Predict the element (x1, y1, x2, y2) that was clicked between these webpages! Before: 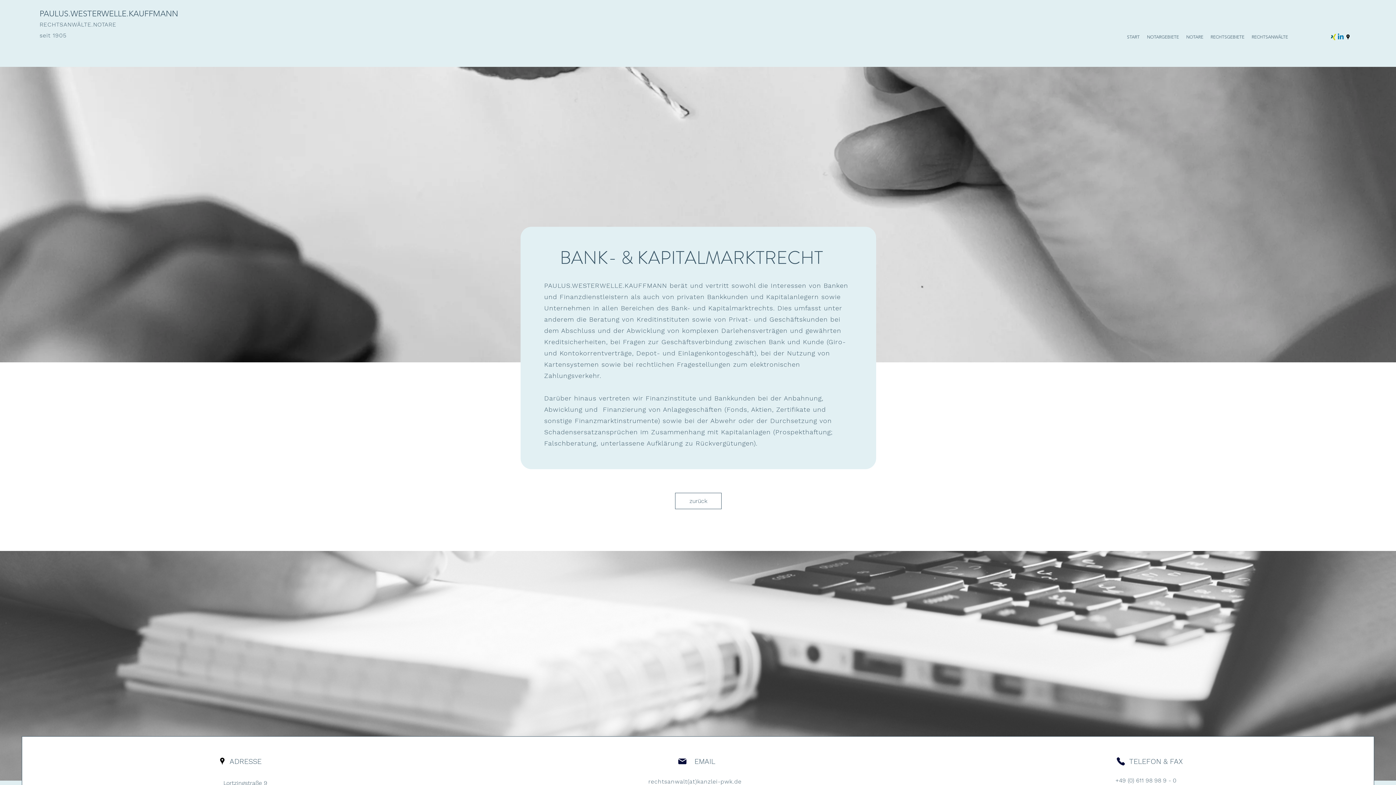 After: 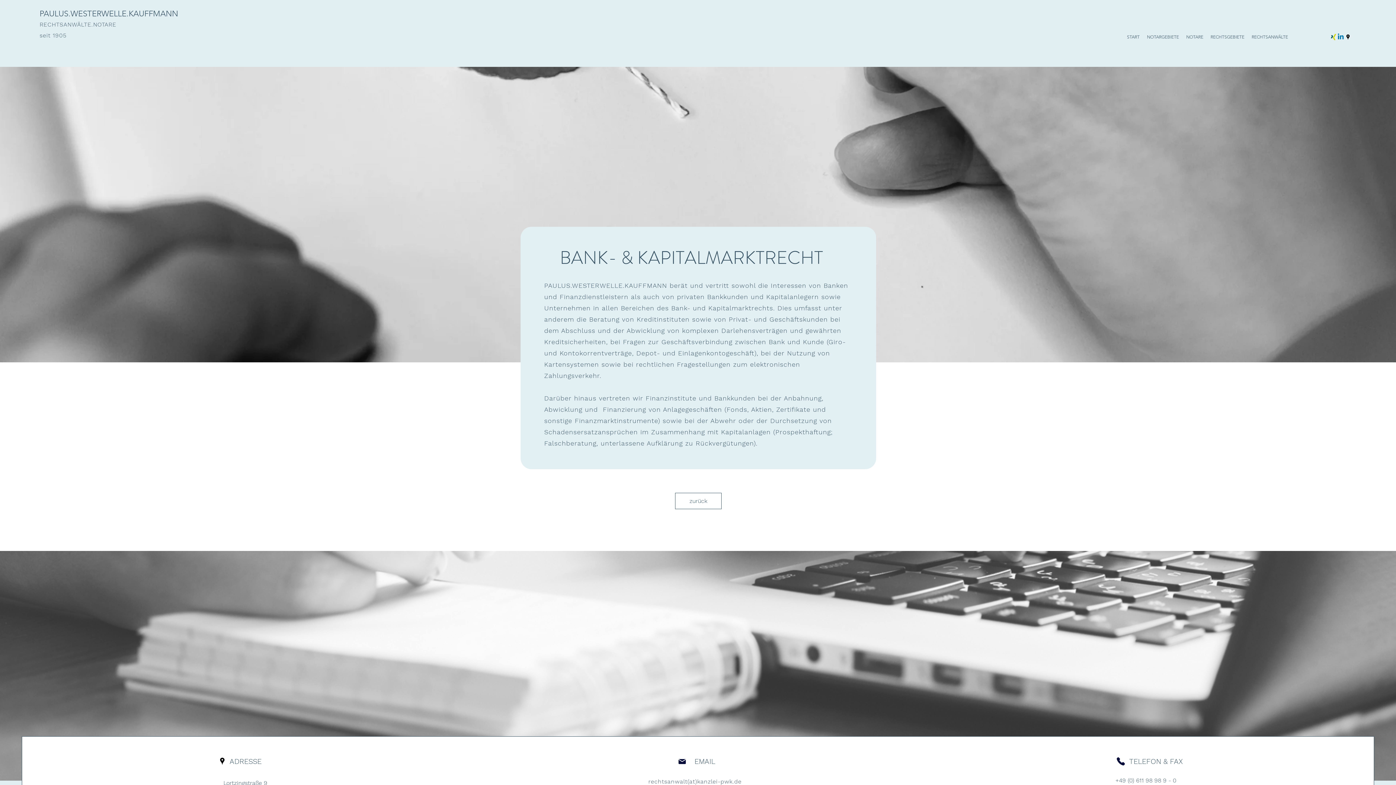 Action: label: Emailprogramm öffnen und eine Email an die hinterlegte Email-Adresse der Kanzlei schreiben bbox: (674, 757, 690, 766)